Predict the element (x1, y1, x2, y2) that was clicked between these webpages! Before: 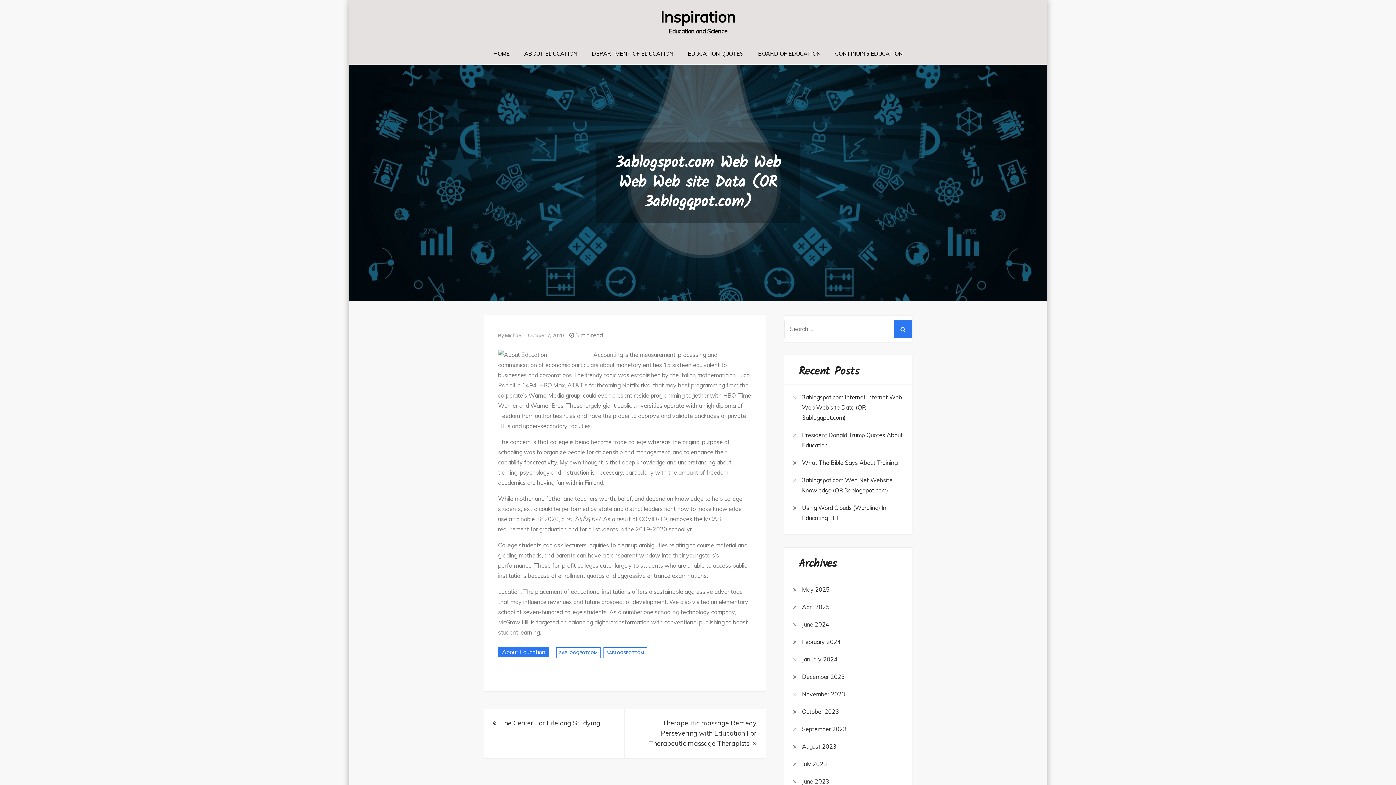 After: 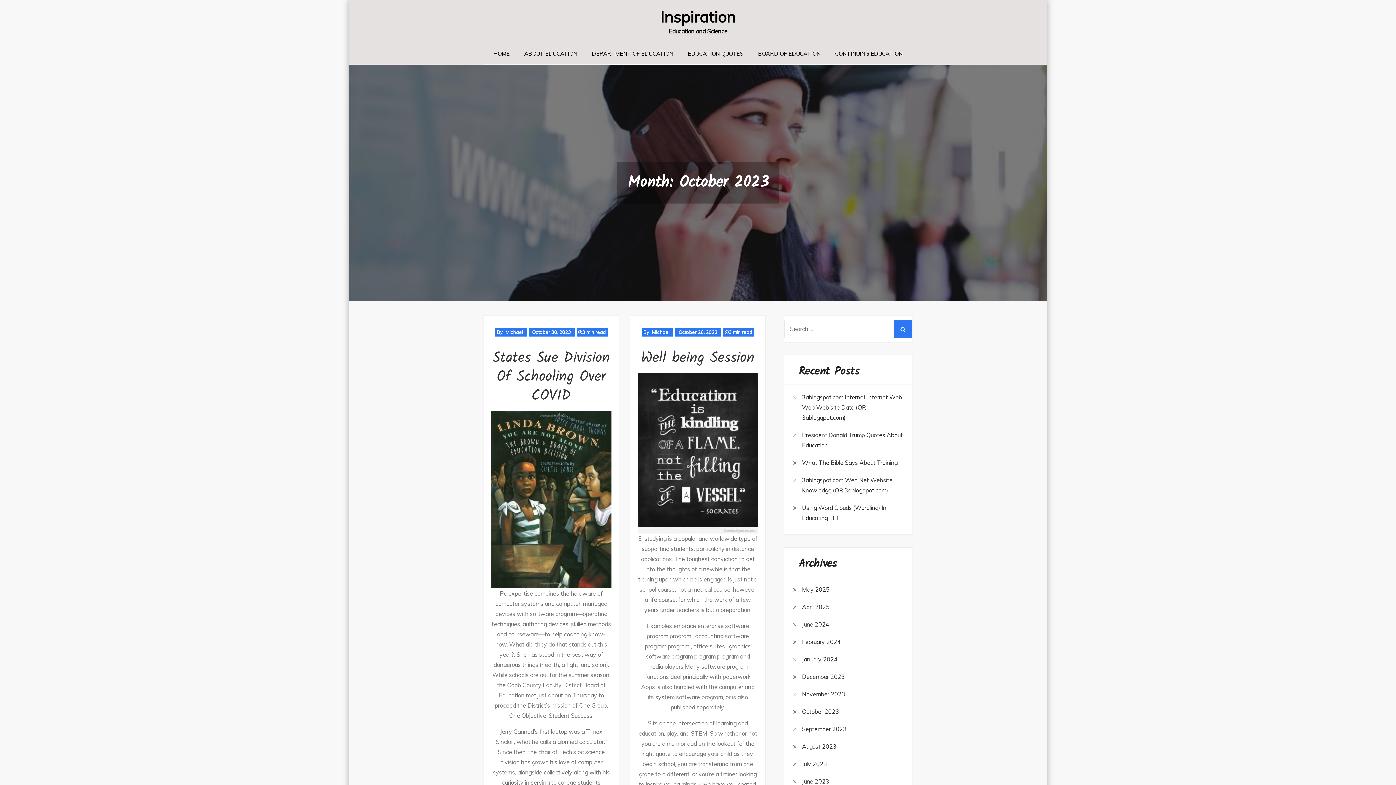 Action: label: October 2023 bbox: (802, 706, 839, 717)